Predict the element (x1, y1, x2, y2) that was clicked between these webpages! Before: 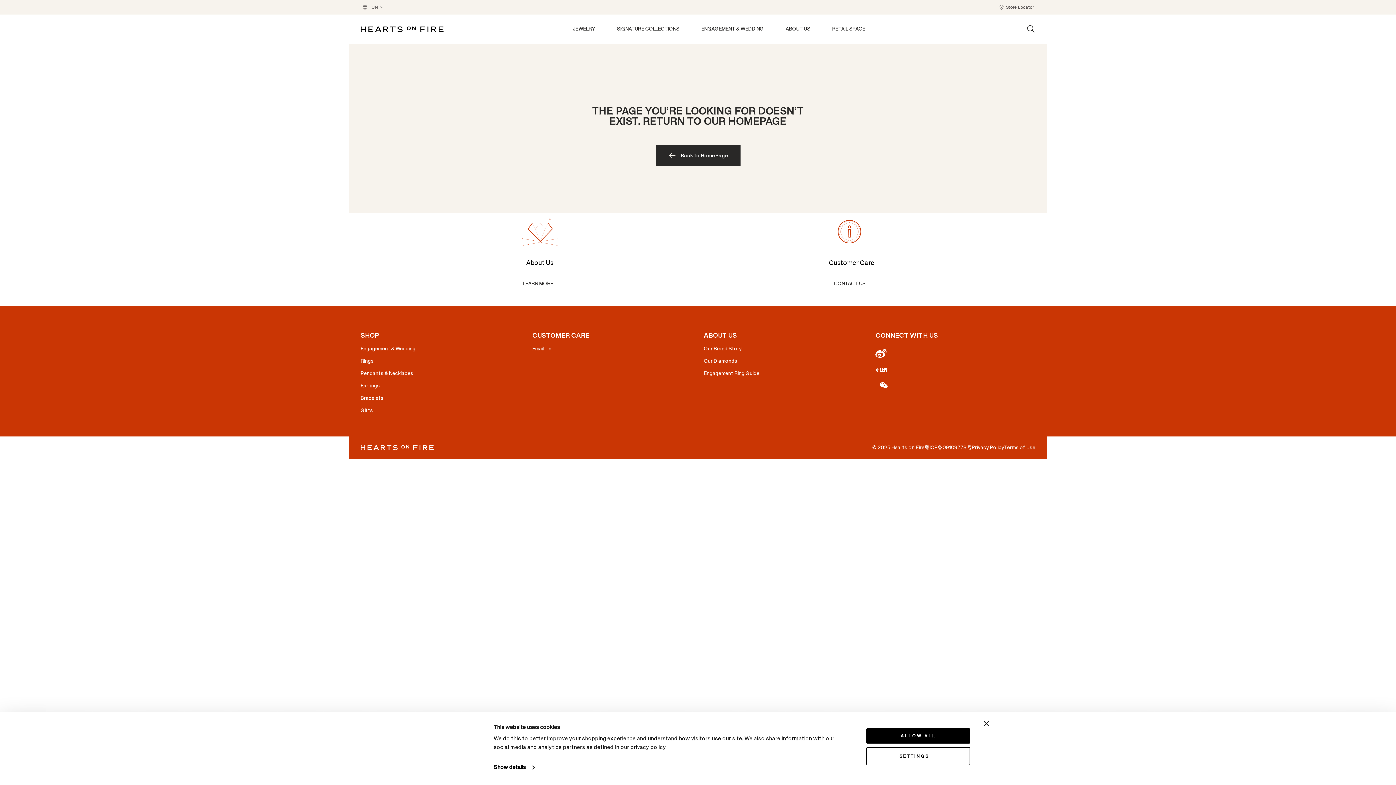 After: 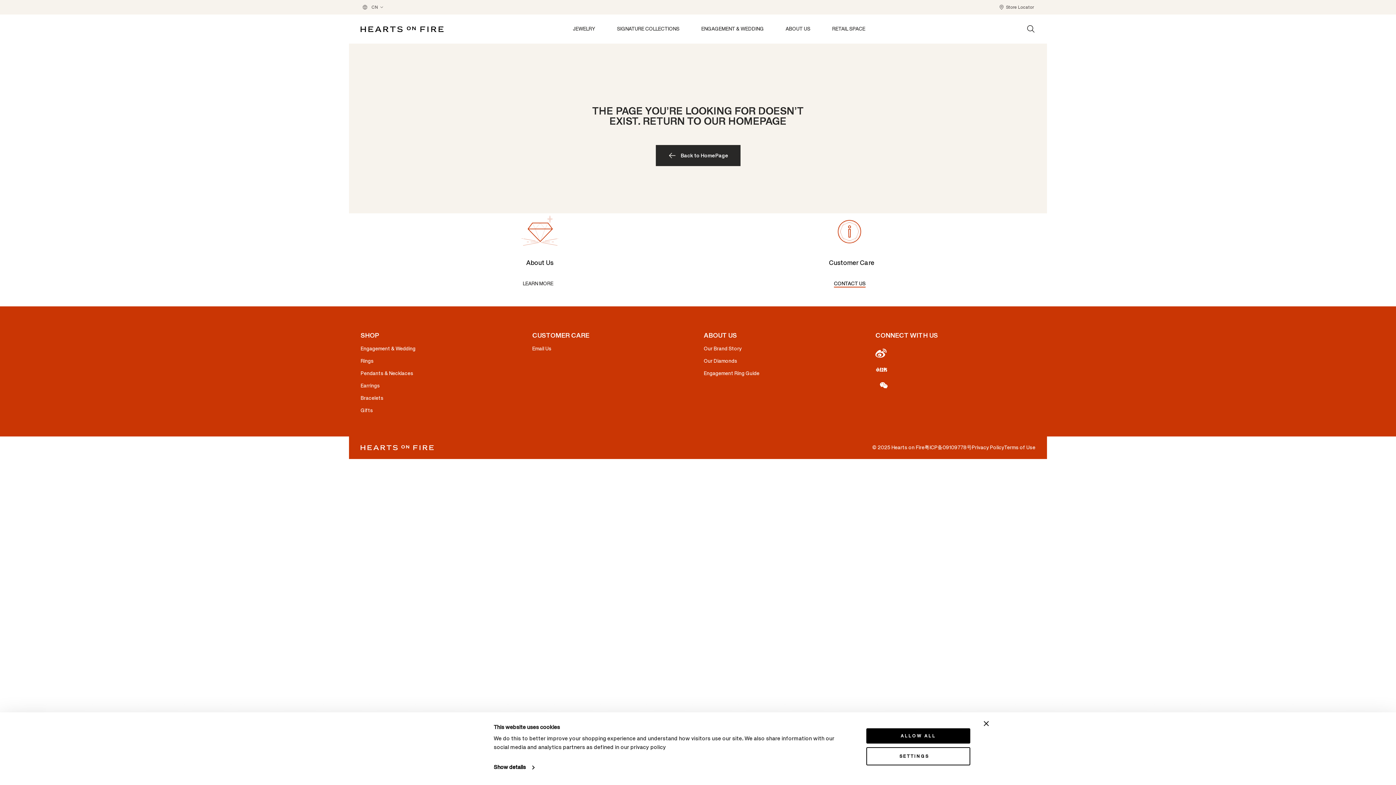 Action: bbox: (834, 279, 869, 288) label: CONTACT US